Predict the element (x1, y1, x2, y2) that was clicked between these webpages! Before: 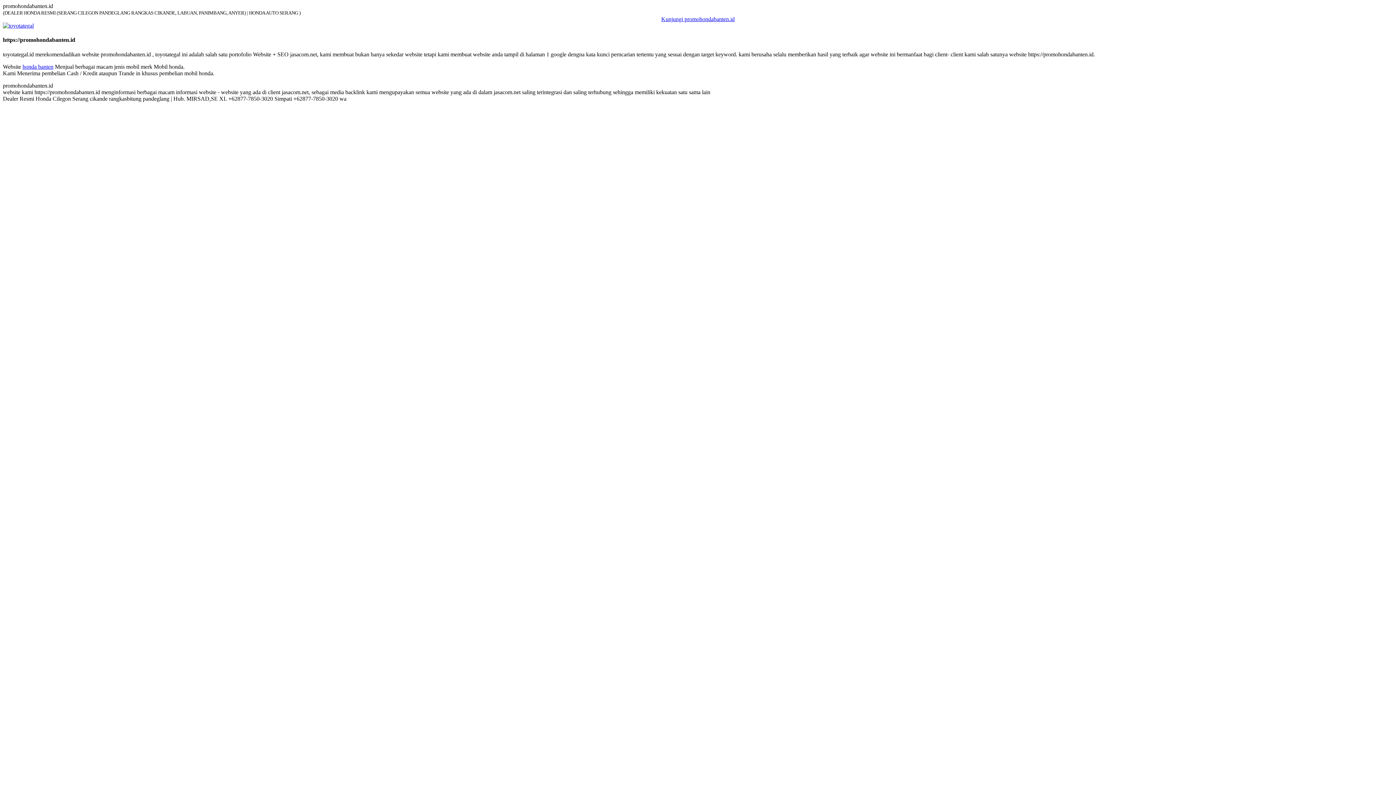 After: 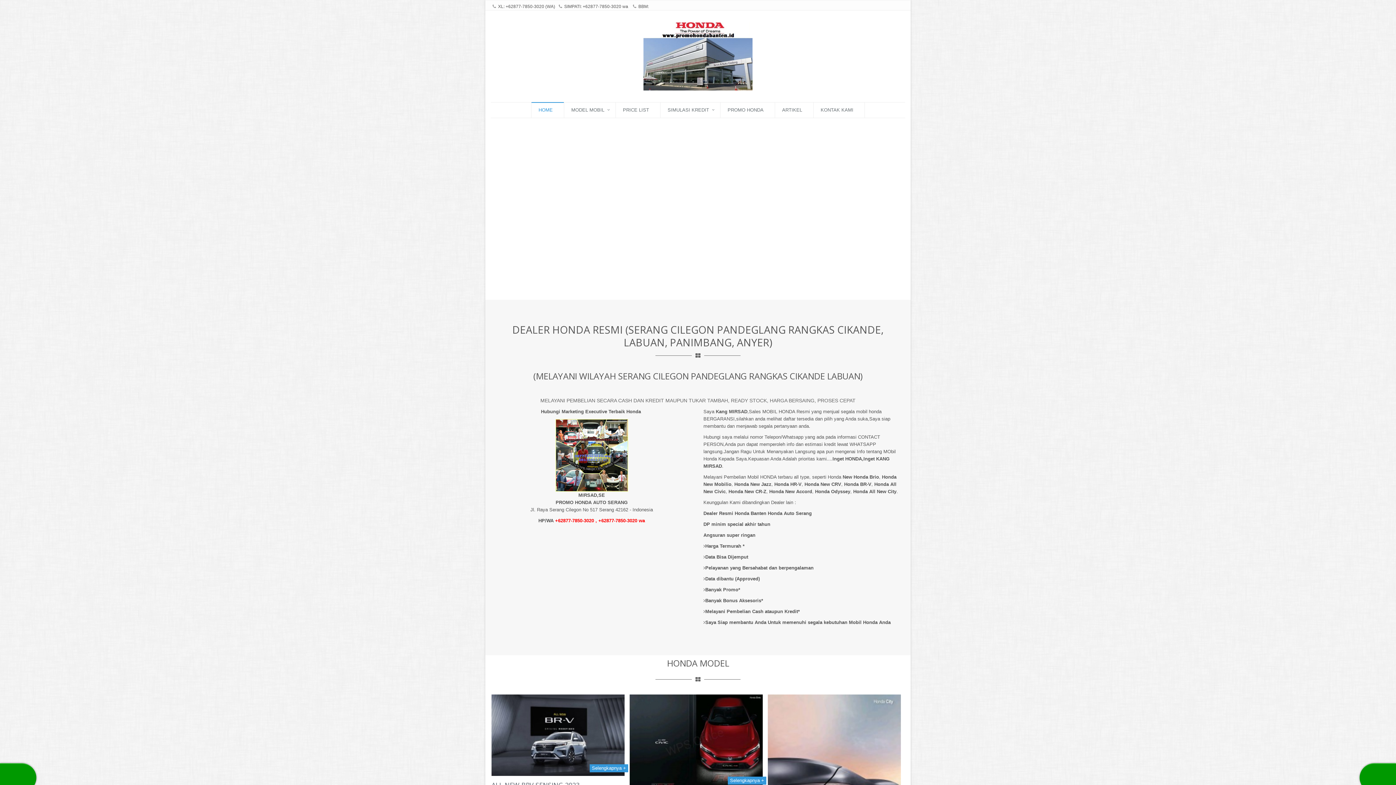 Action: bbox: (2, 22, 33, 28)